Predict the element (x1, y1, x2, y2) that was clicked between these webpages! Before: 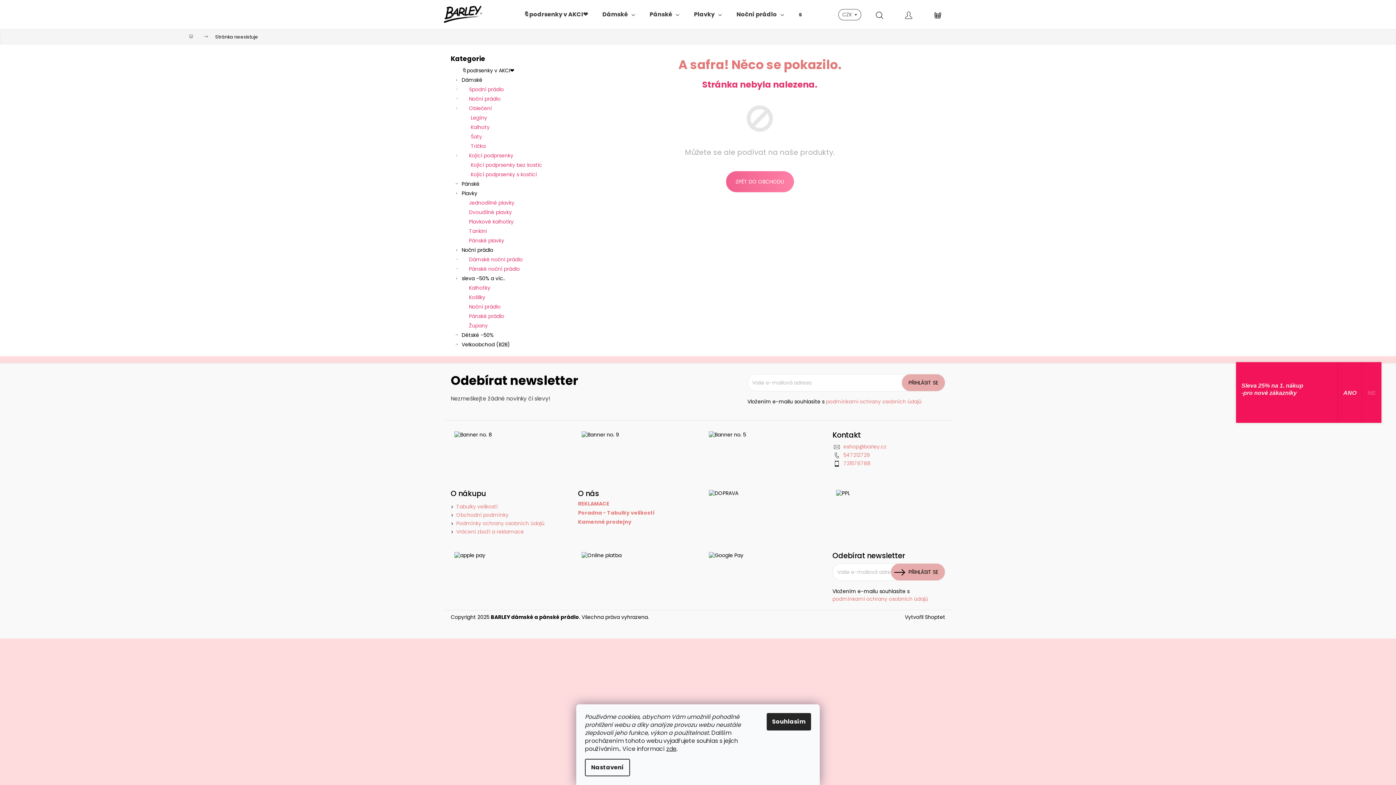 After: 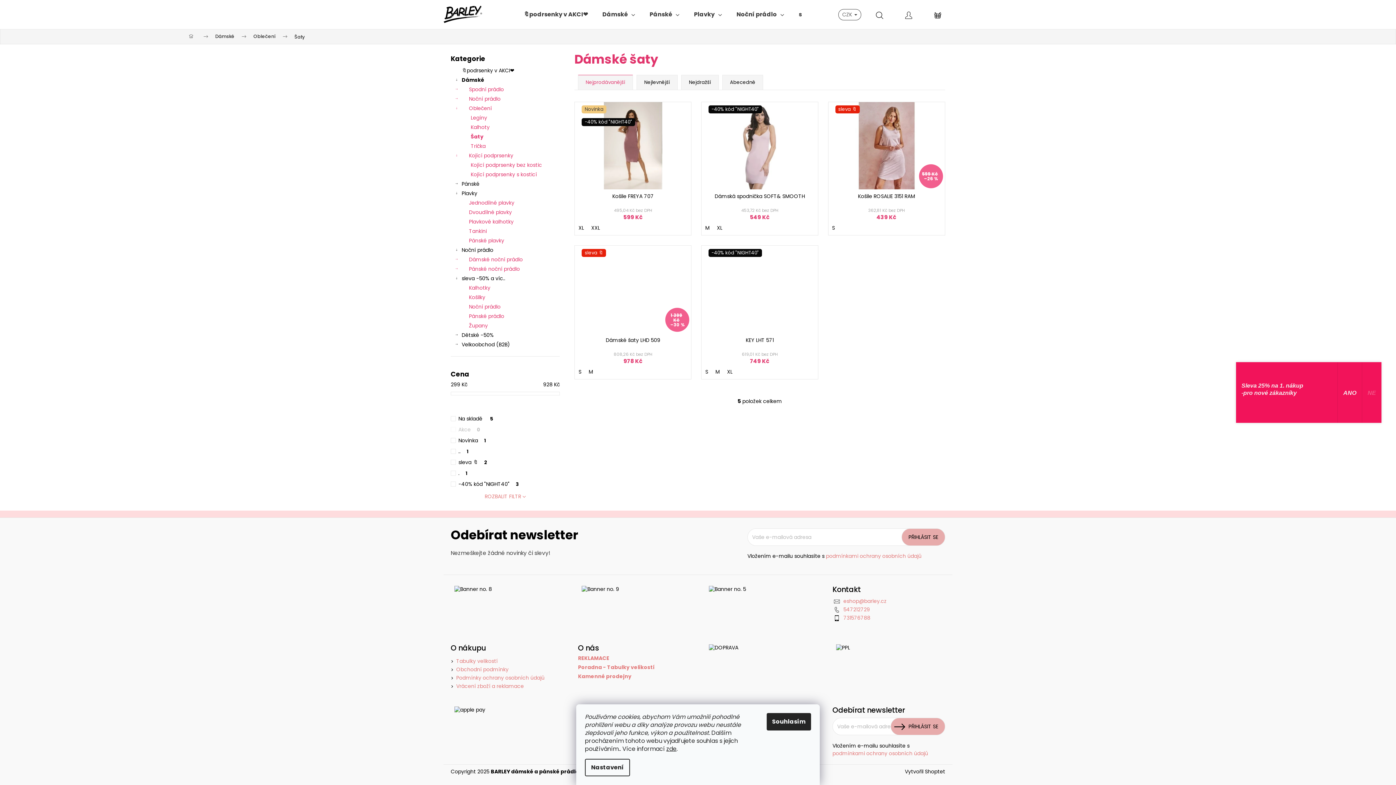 Action: bbox: (450, 132, 560, 141) label: Šaty